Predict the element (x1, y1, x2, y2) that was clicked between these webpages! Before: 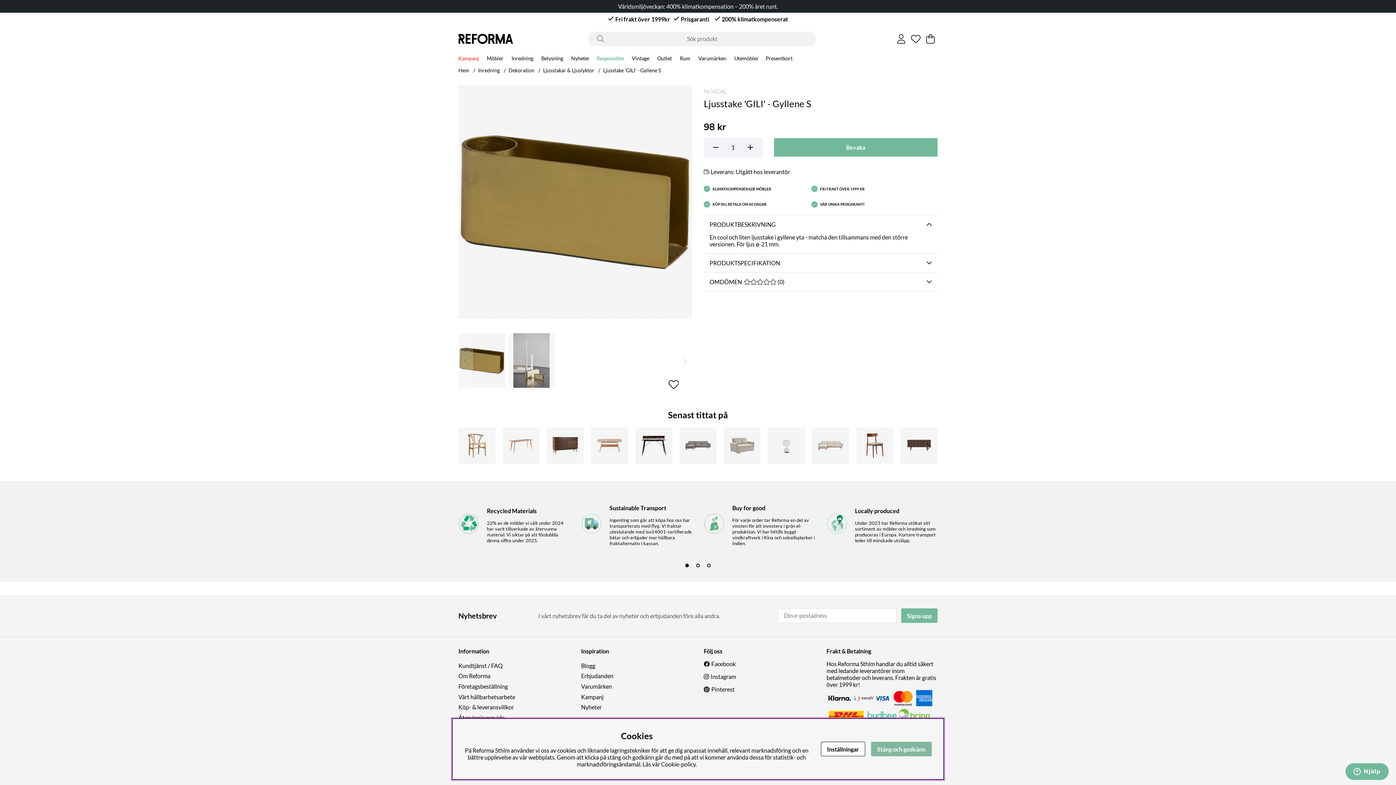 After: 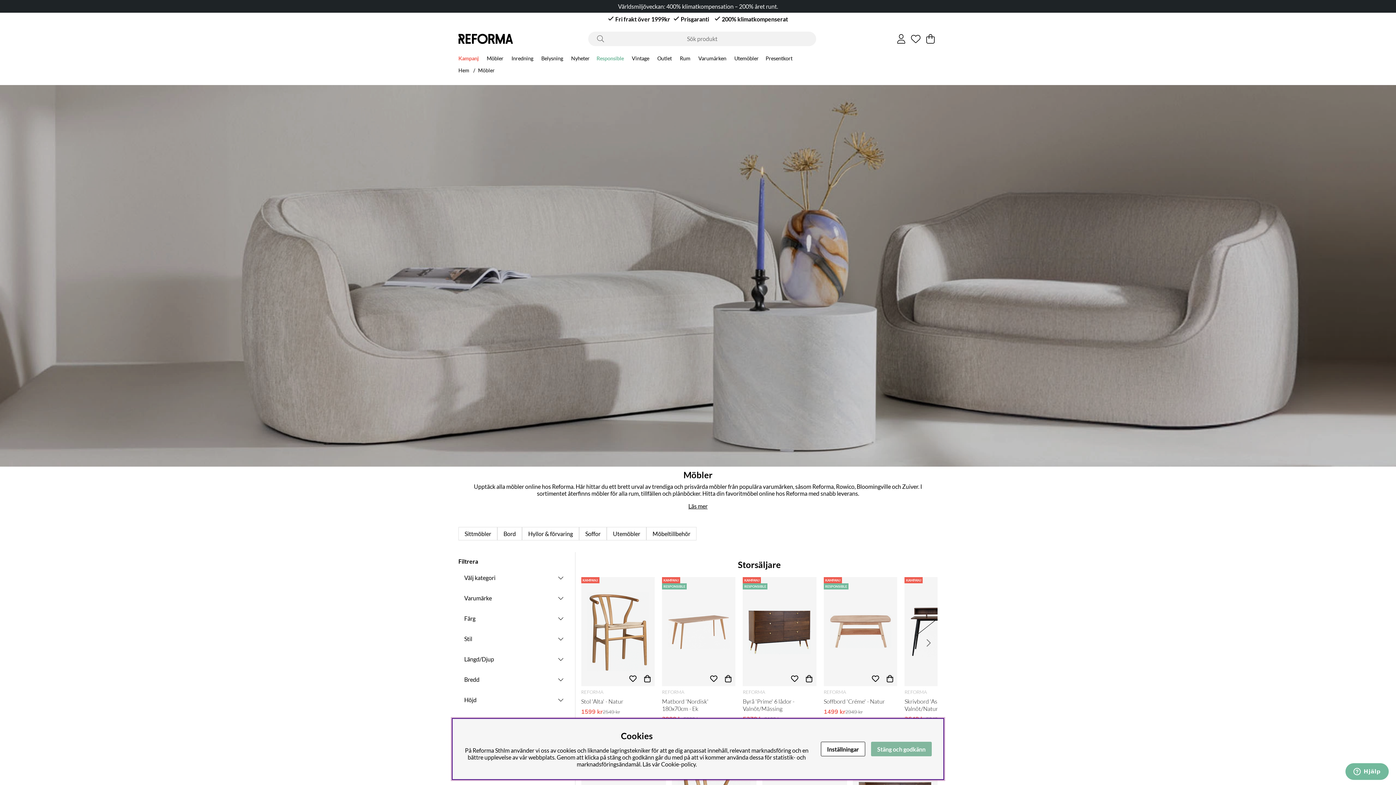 Action: label: Möbler bbox: (484, 52, 506, 64)